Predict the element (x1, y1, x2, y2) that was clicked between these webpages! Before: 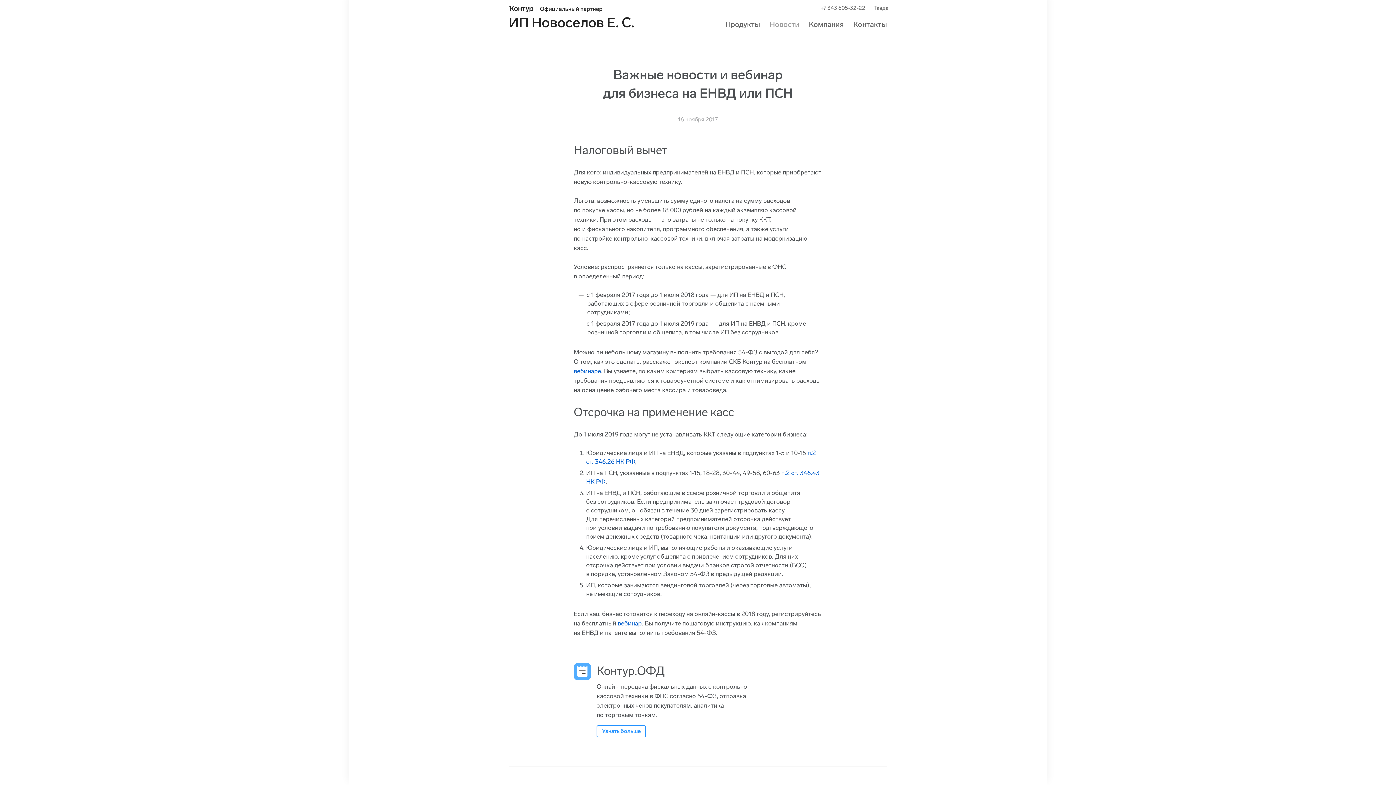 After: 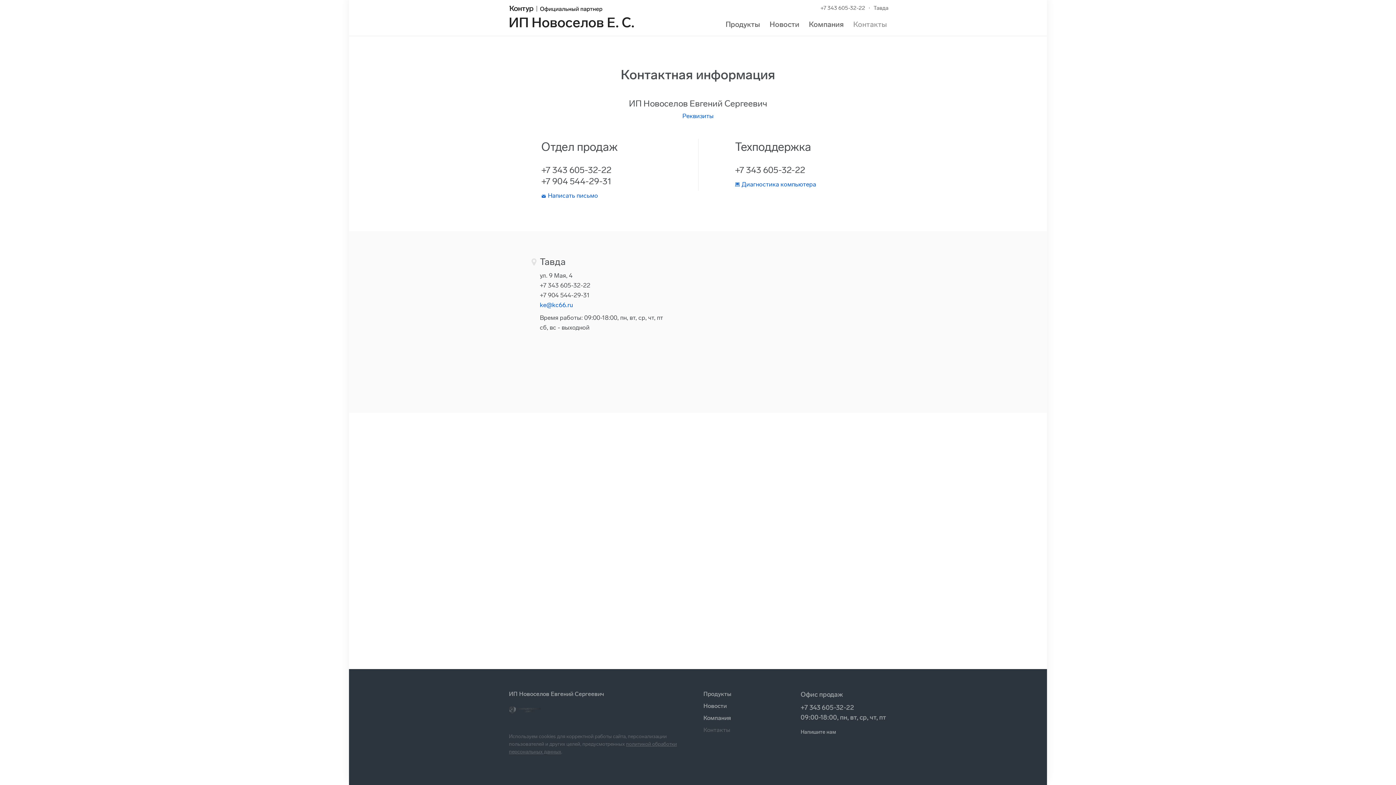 Action: label: Контакты bbox: (853, 20, 887, 28)